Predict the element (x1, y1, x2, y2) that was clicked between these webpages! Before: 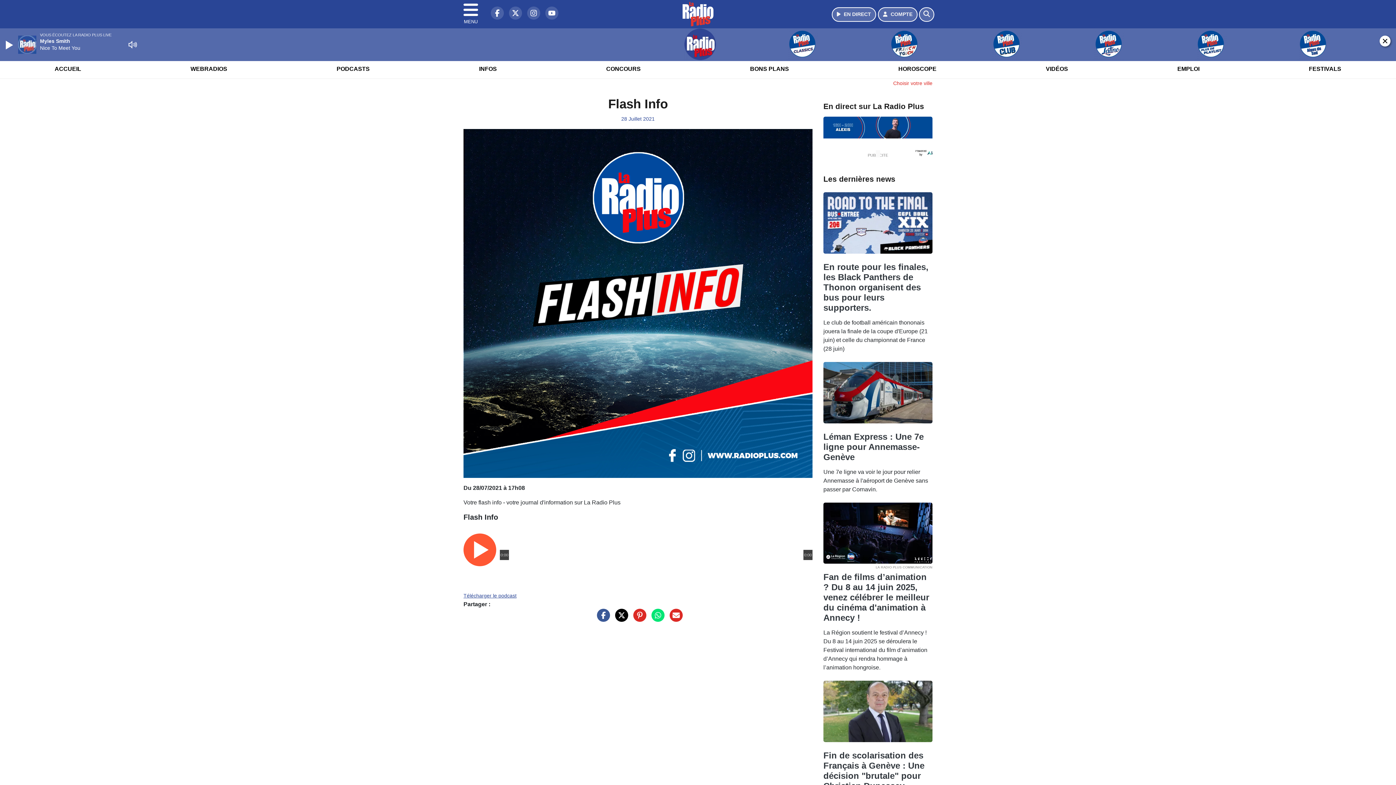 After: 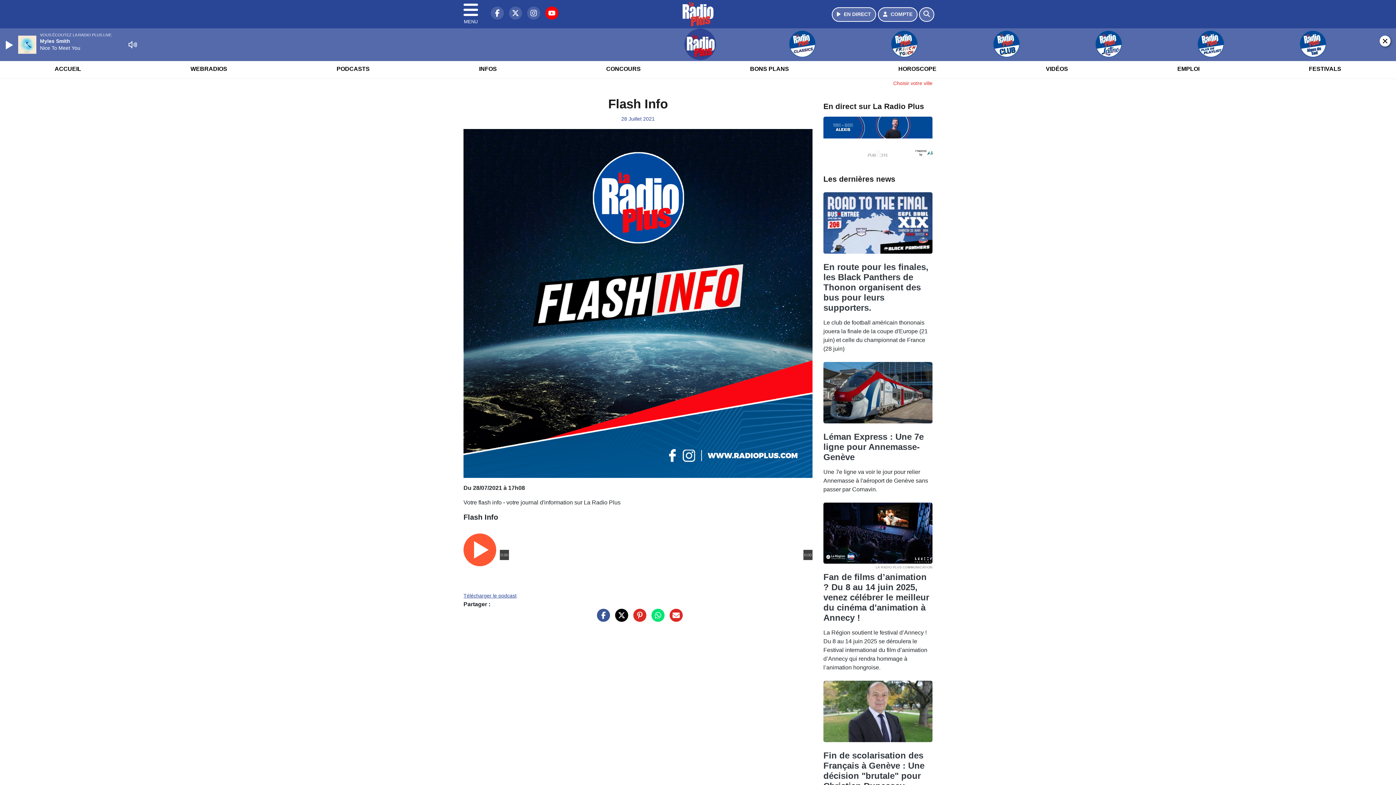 Action: label: La Radio Plus sur YouTube bbox: (541, 13, 558, 19)